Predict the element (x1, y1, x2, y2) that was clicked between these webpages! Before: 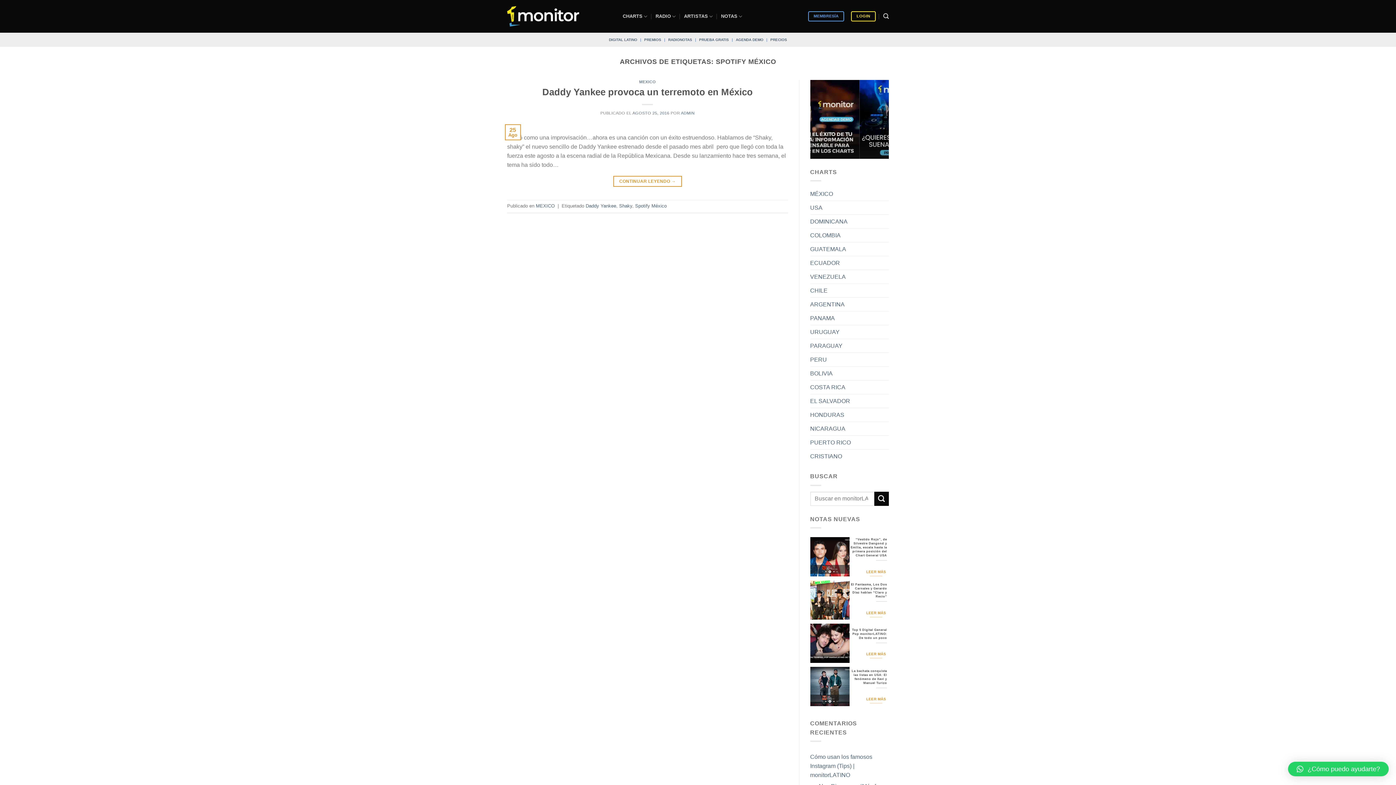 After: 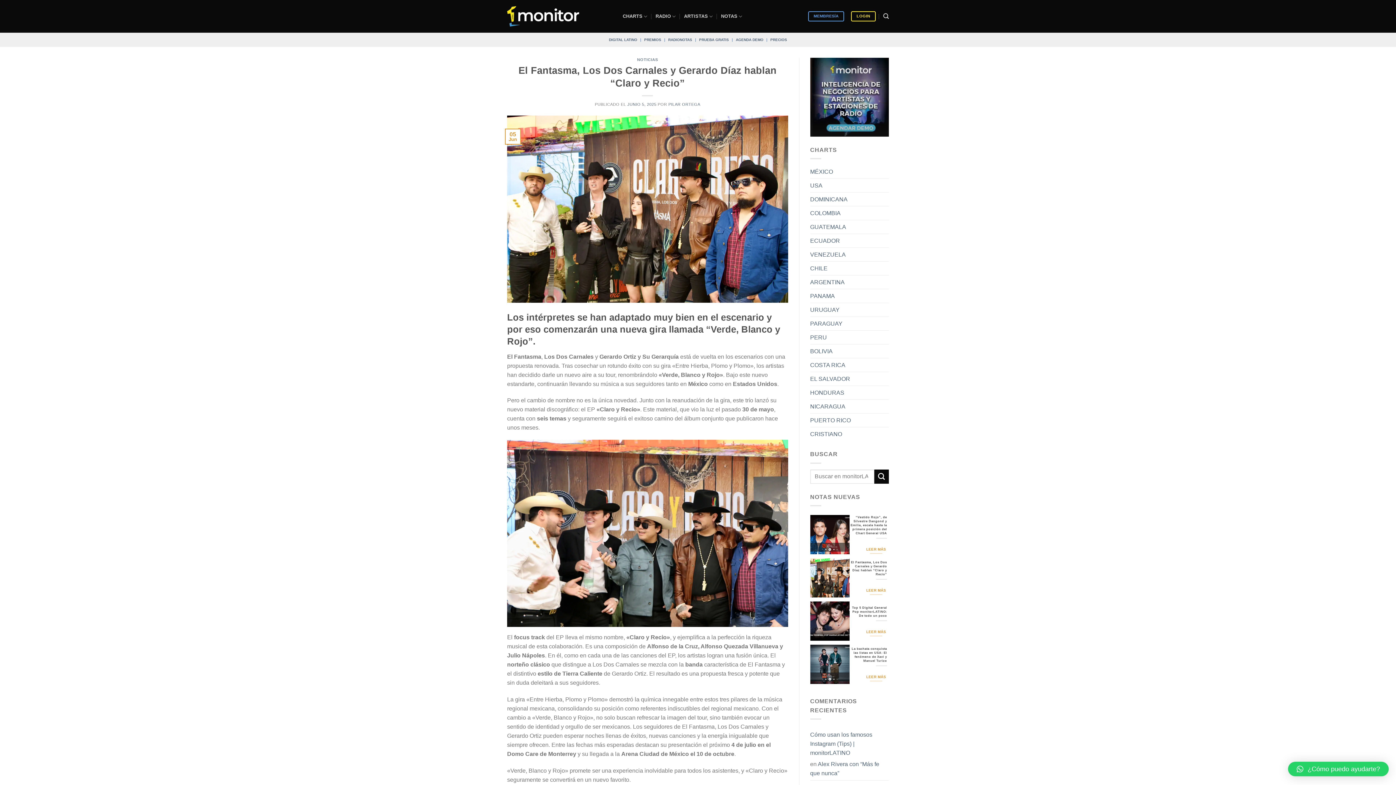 Action: bbox: (865, 608, 887, 618) label: LEER MÁS